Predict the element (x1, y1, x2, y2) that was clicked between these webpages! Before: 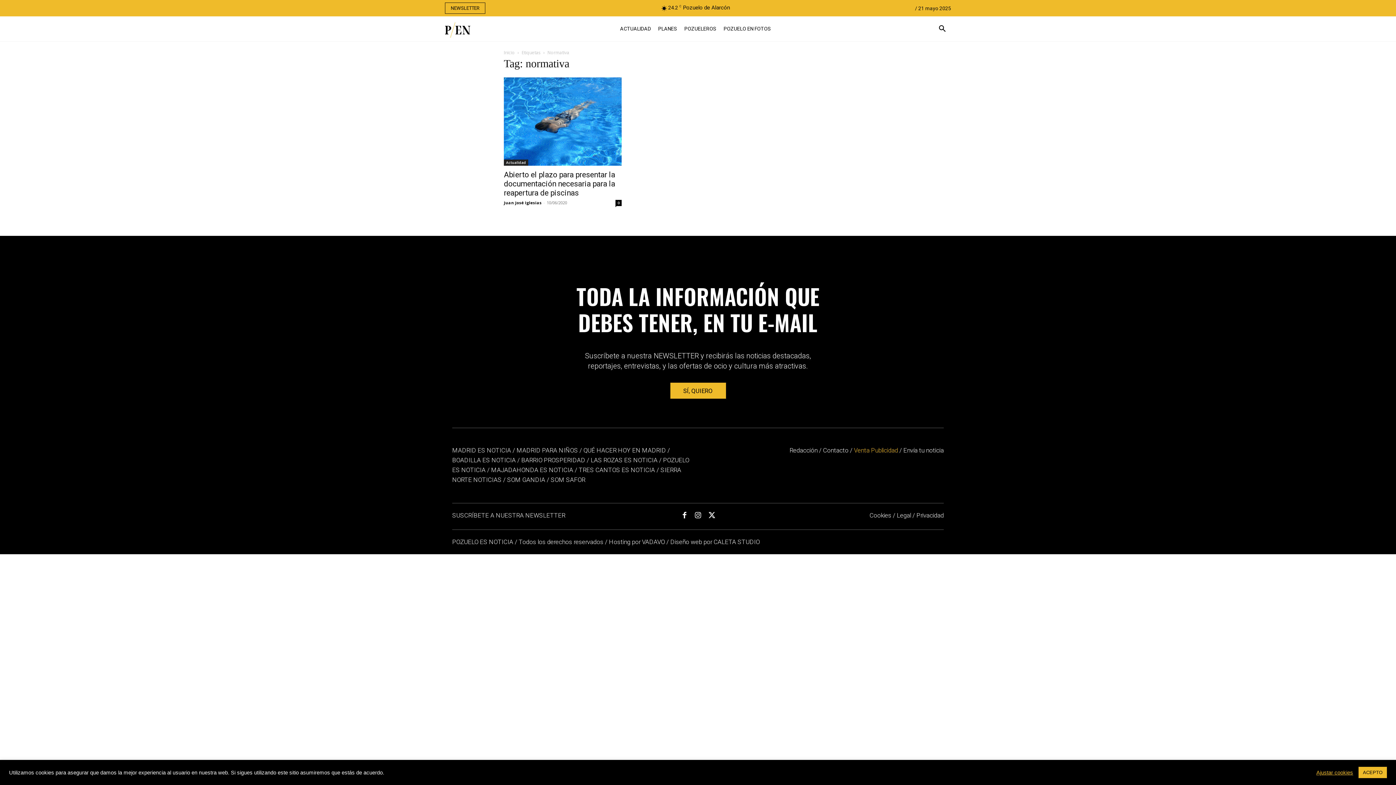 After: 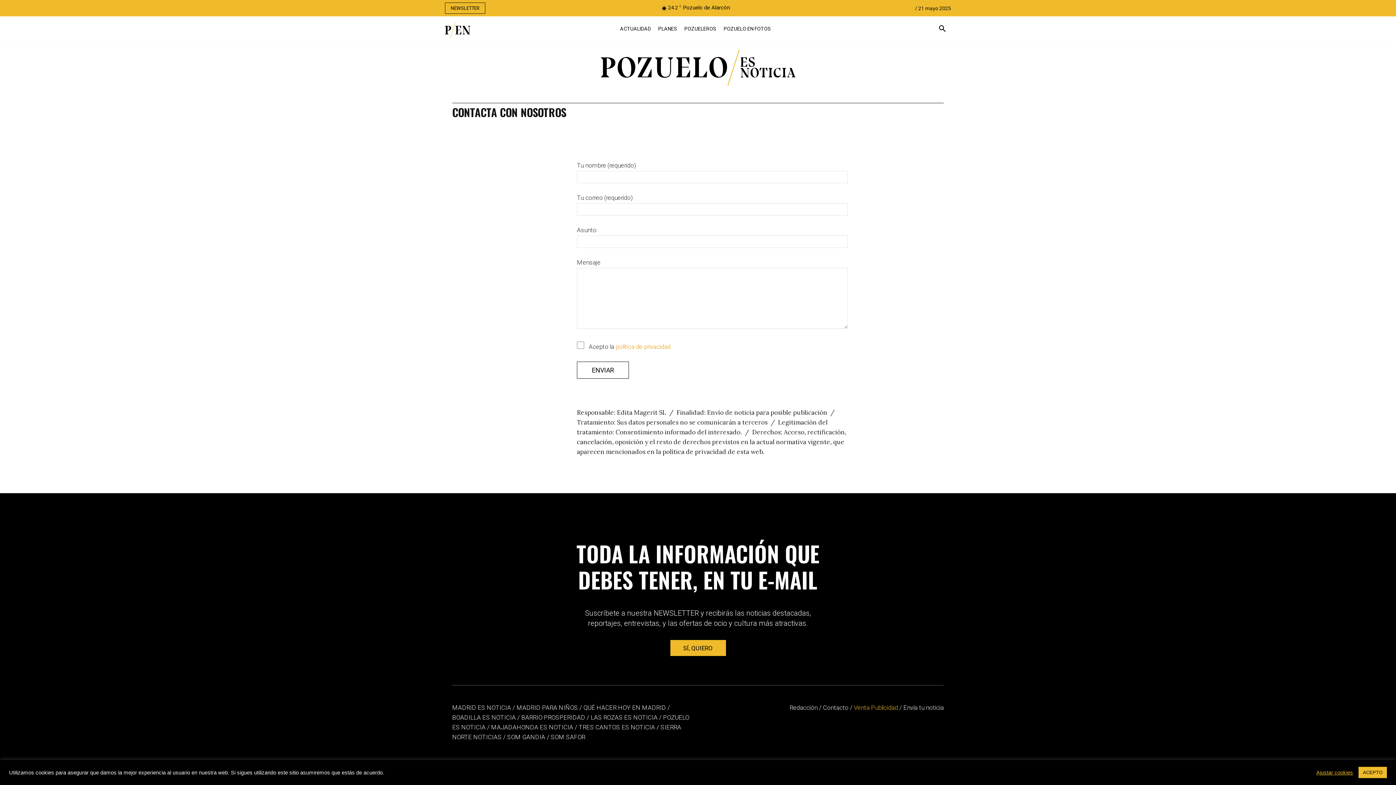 Action: bbox: (823, 446, 848, 454) label: Contacto